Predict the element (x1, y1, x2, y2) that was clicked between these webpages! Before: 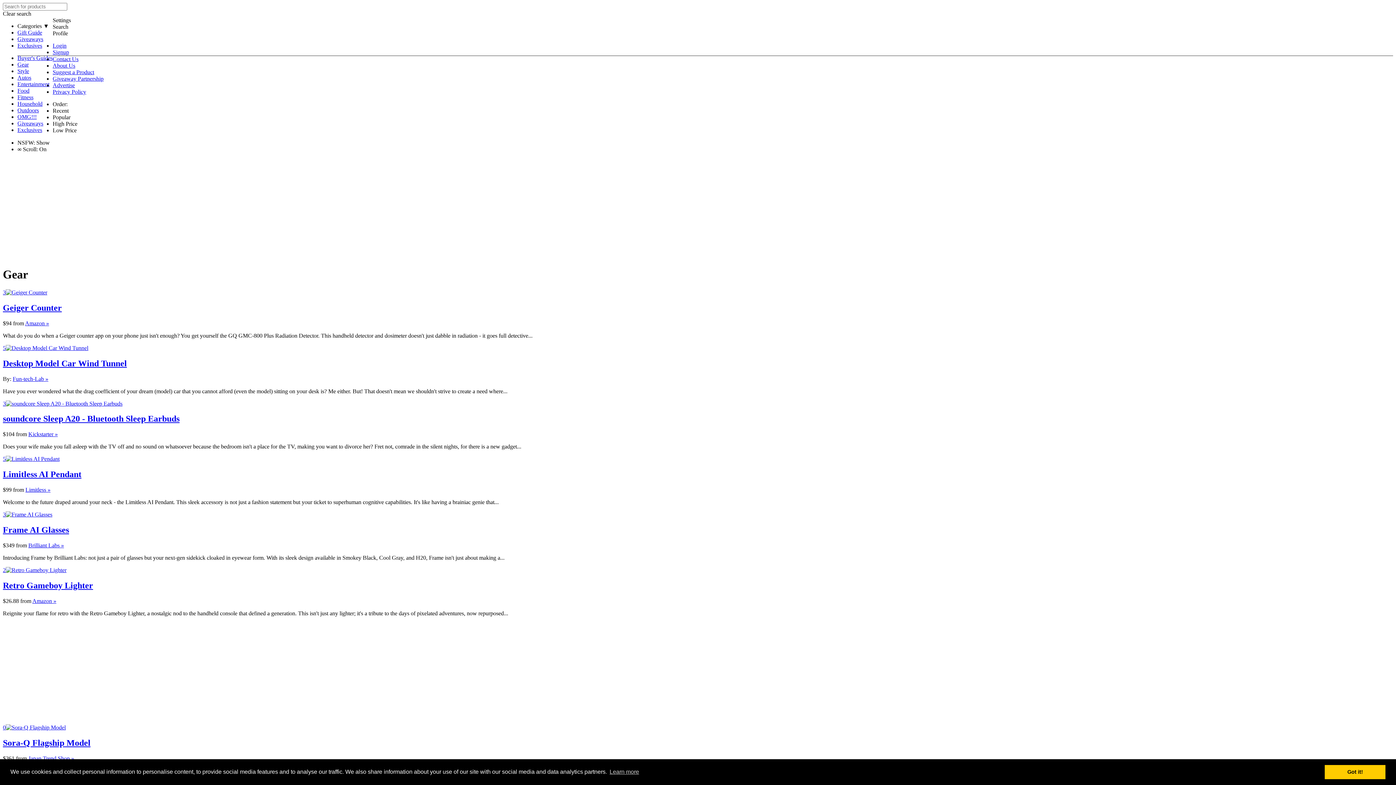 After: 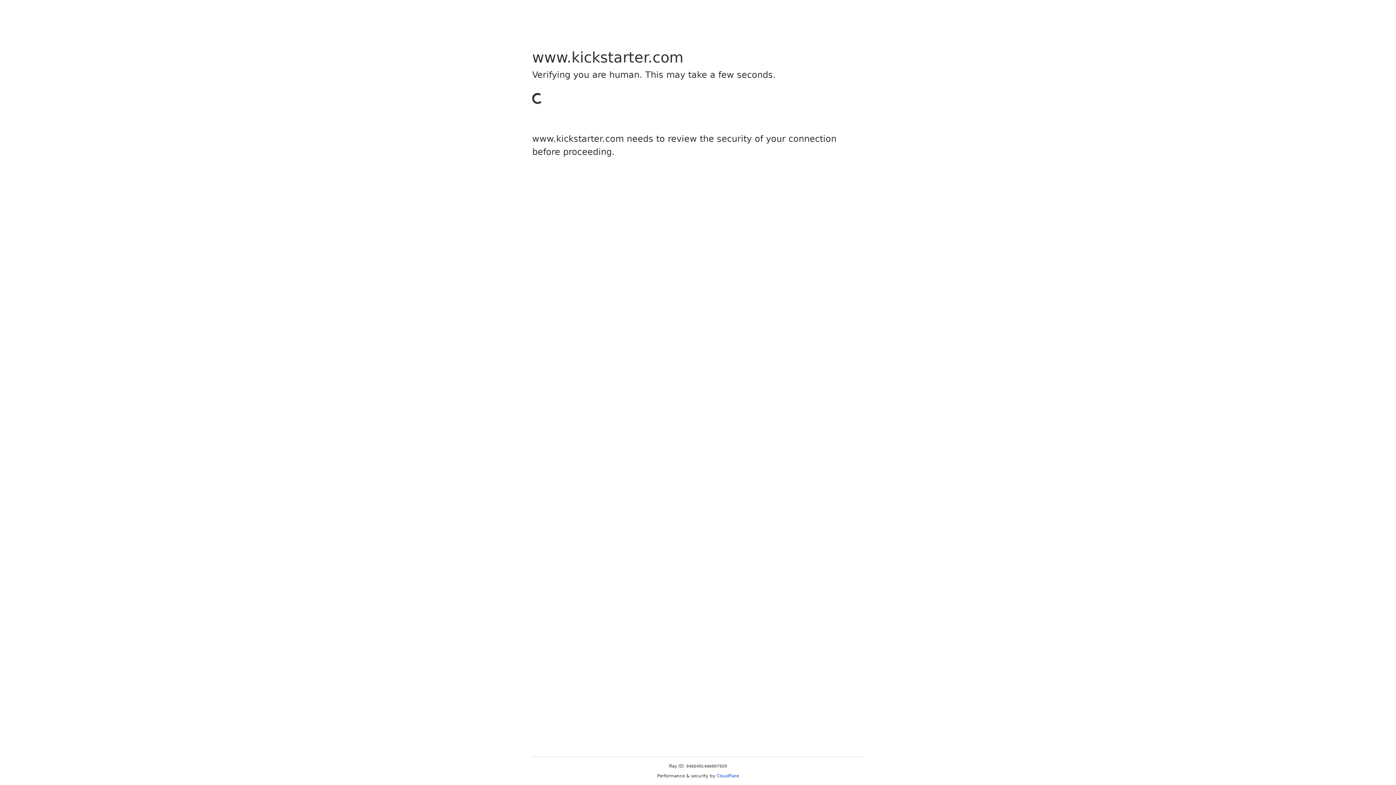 Action: bbox: (28, 431, 57, 437) label: Kickstarter »